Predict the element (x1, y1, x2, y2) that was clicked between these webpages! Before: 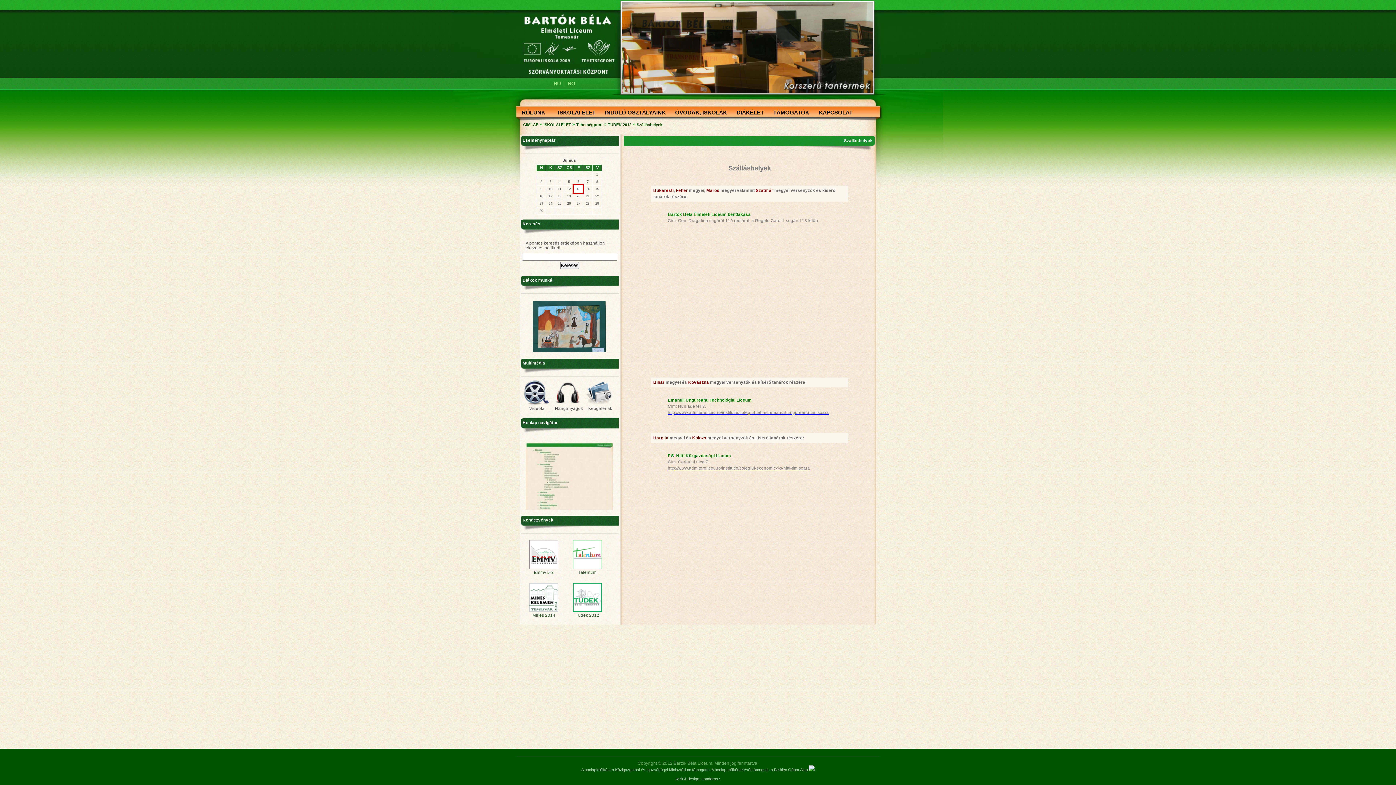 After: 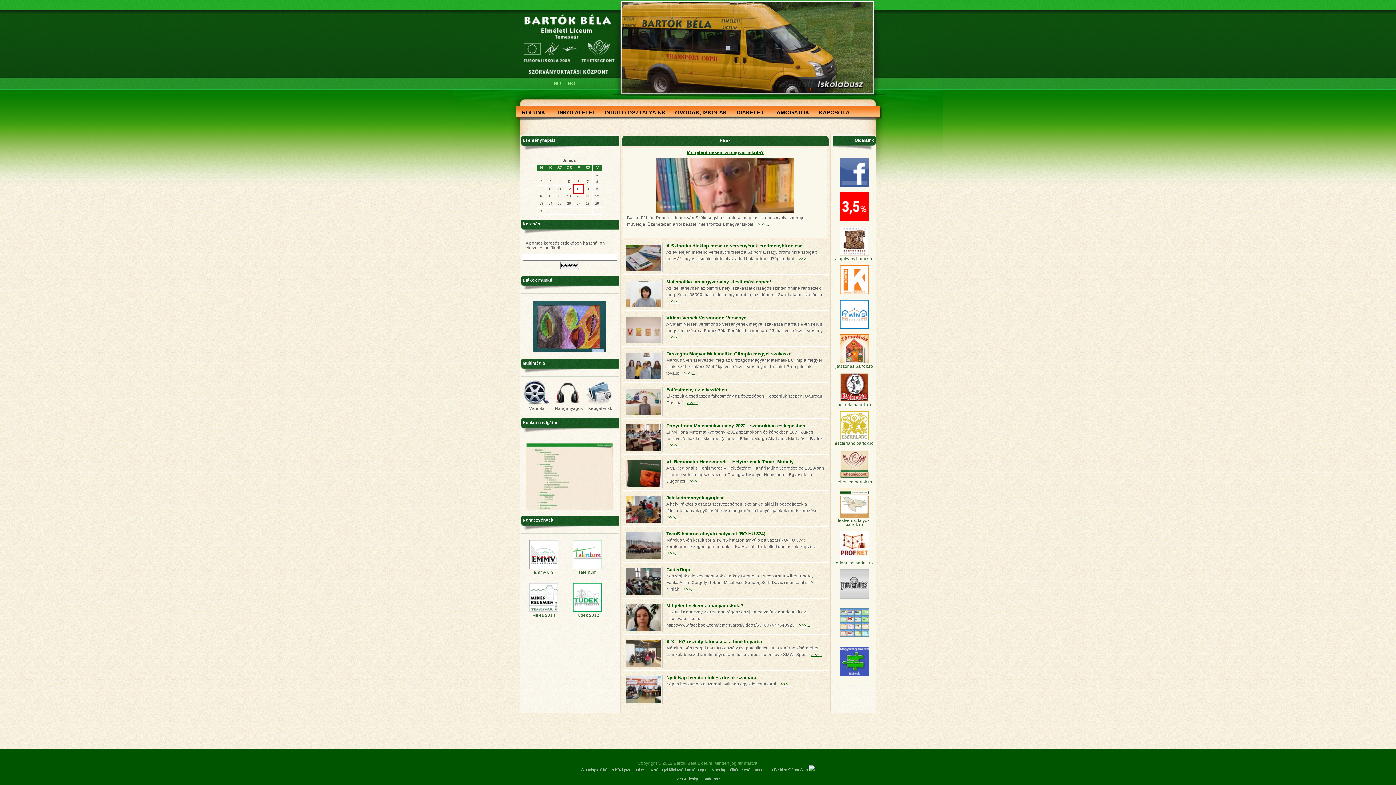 Action: label: HU bbox: (553, 80, 560, 86)